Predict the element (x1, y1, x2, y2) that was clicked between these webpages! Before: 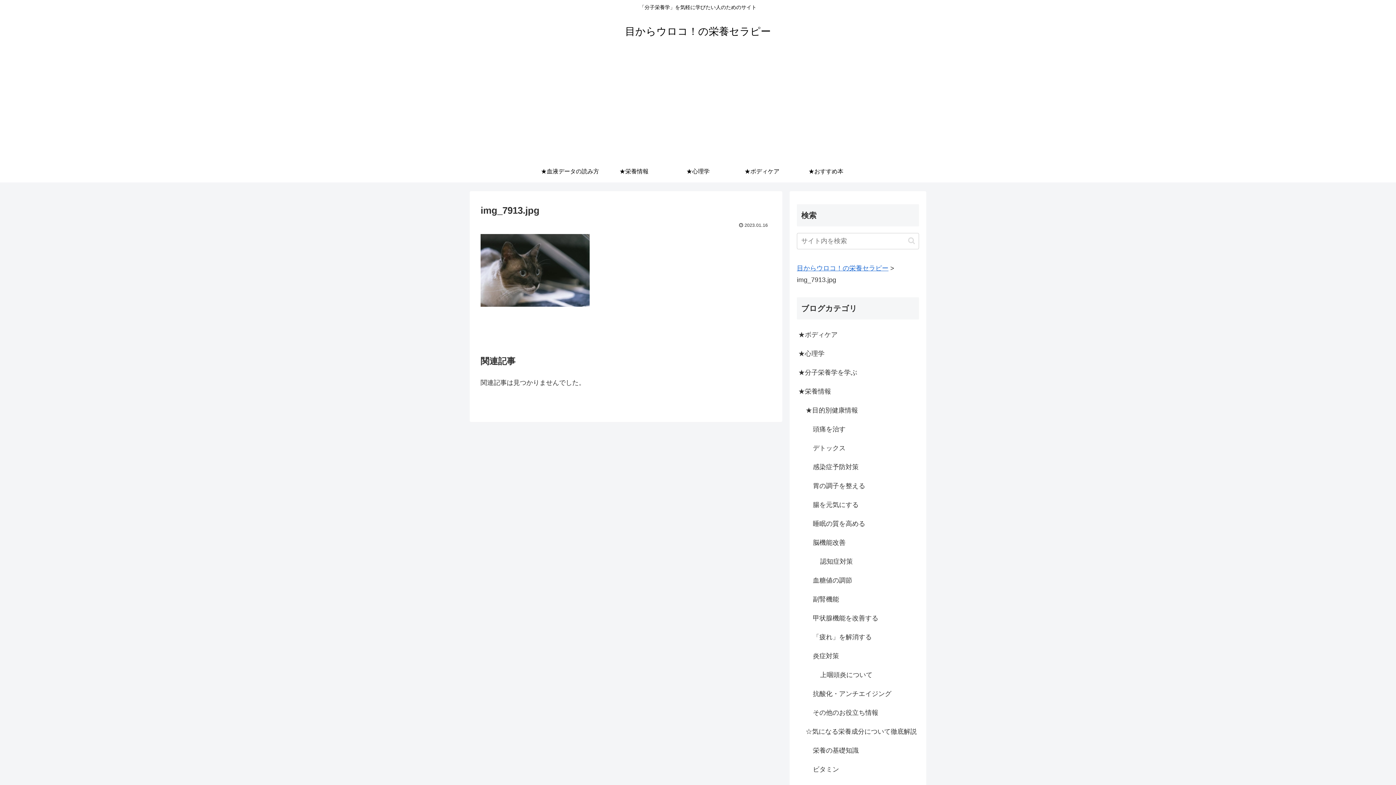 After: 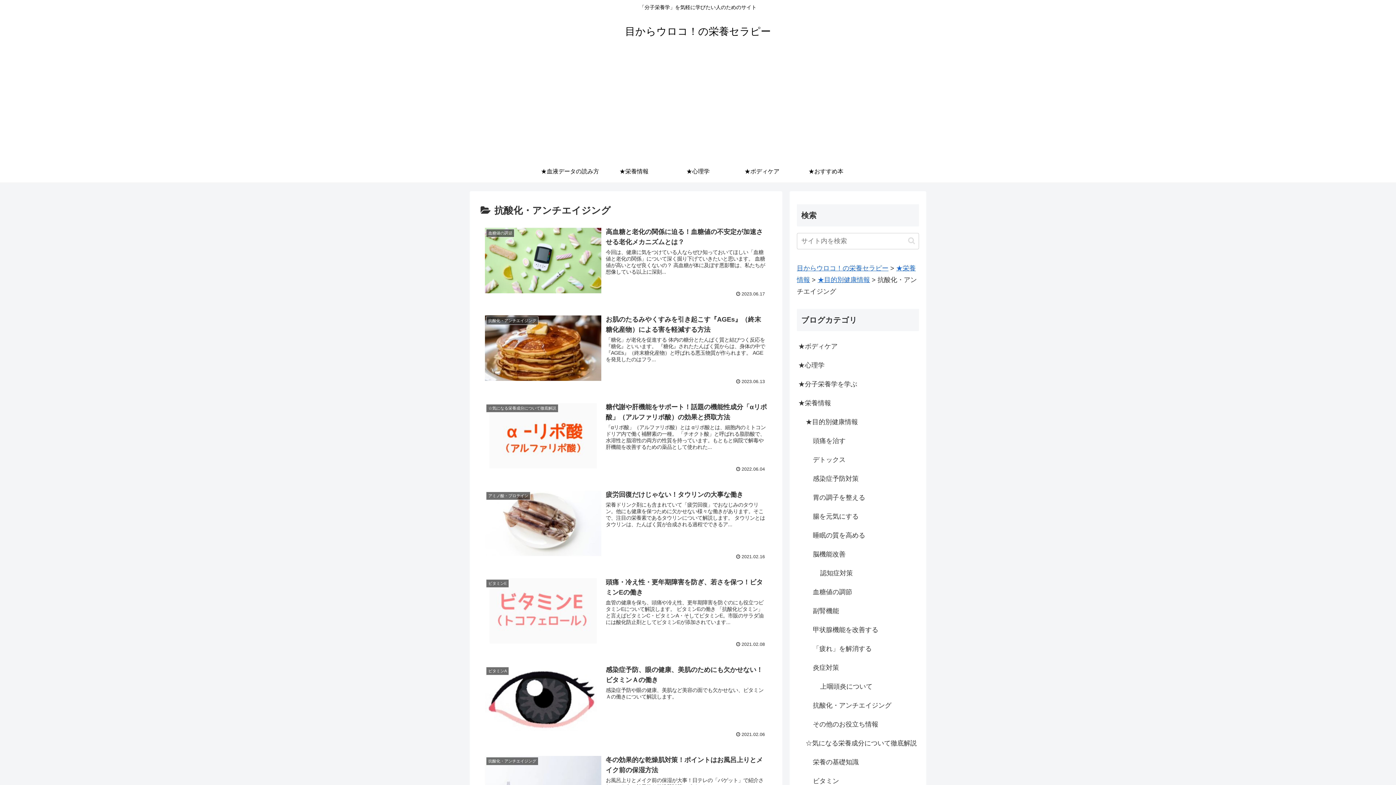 Action: label: 抗酸化・アンチエイジング bbox: (811, 684, 919, 703)